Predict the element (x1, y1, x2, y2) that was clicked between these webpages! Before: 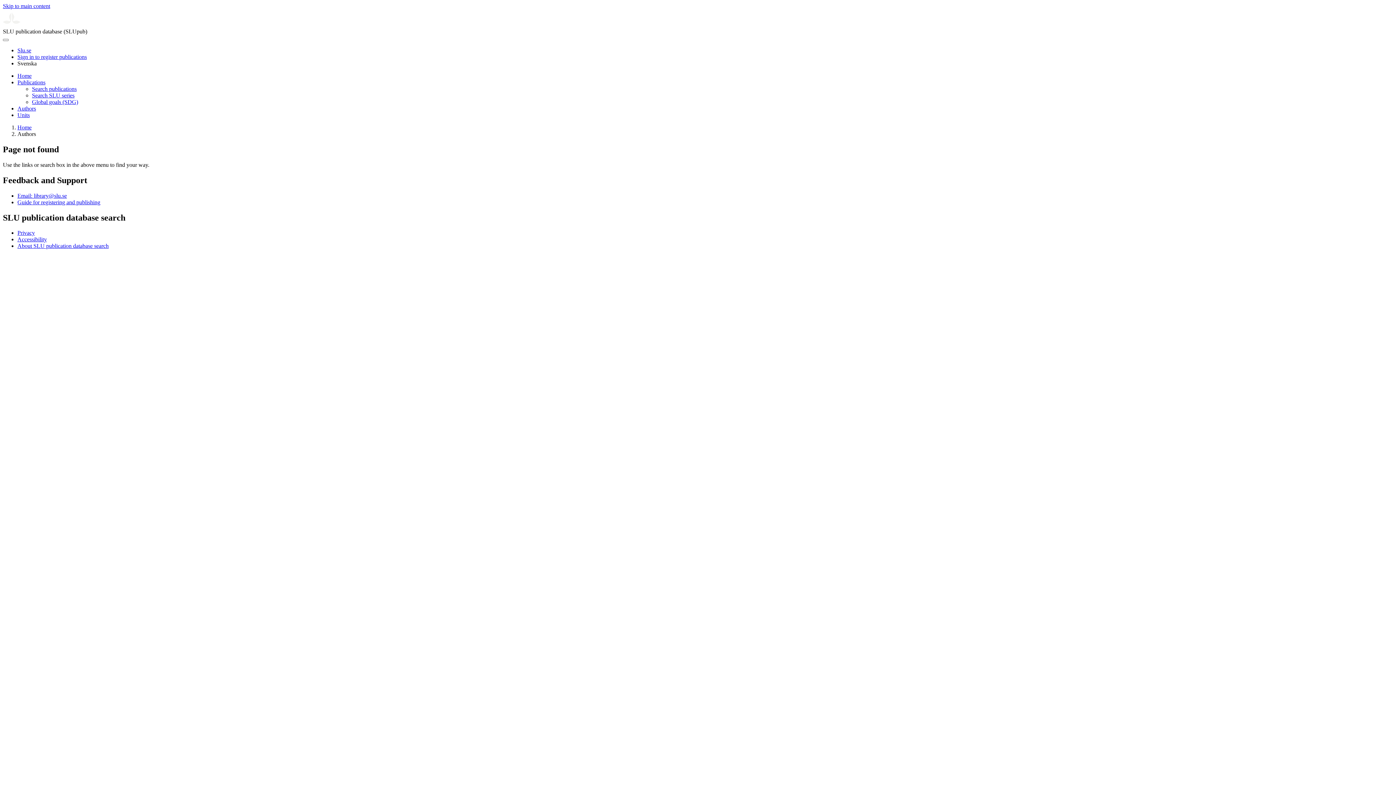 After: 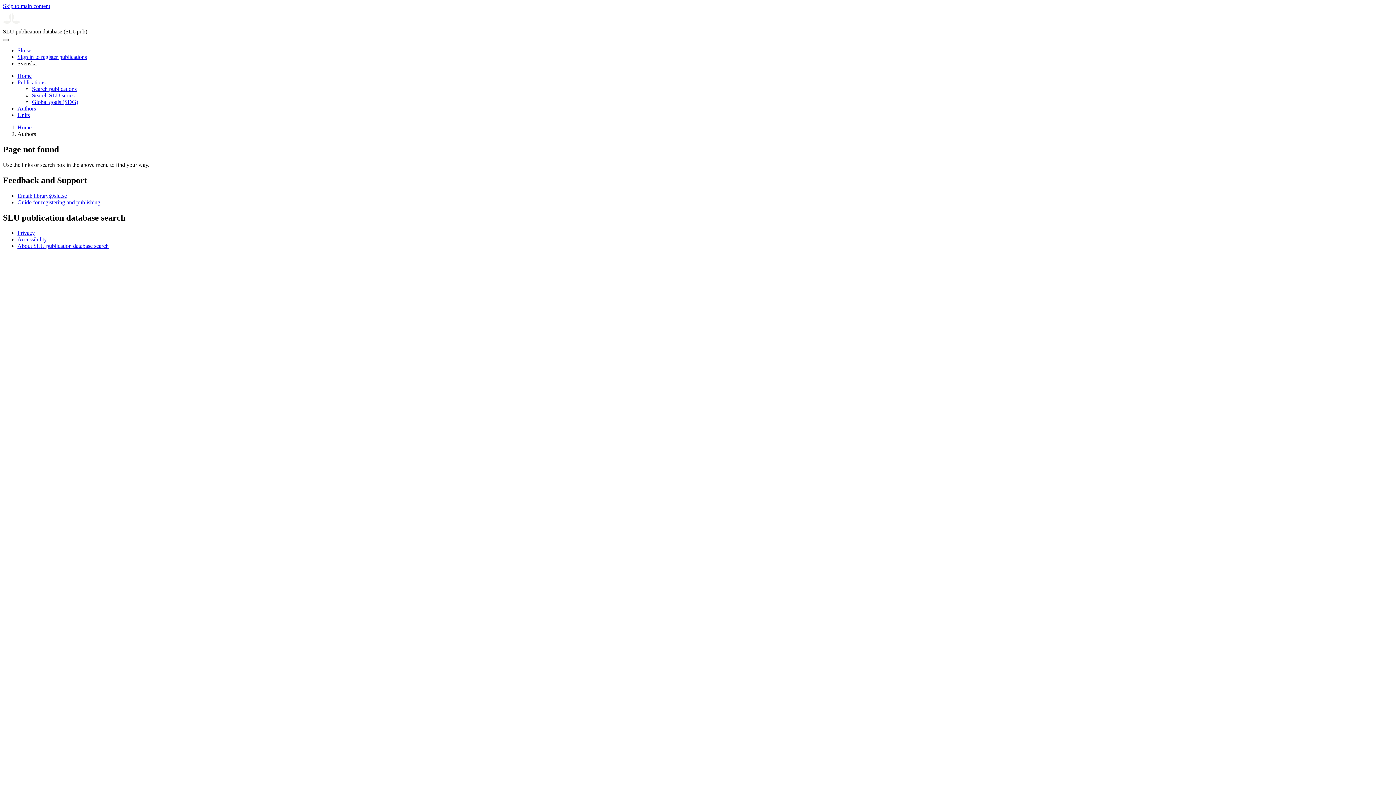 Action: bbox: (2, 38, 8, 41) label: Toggle navigation